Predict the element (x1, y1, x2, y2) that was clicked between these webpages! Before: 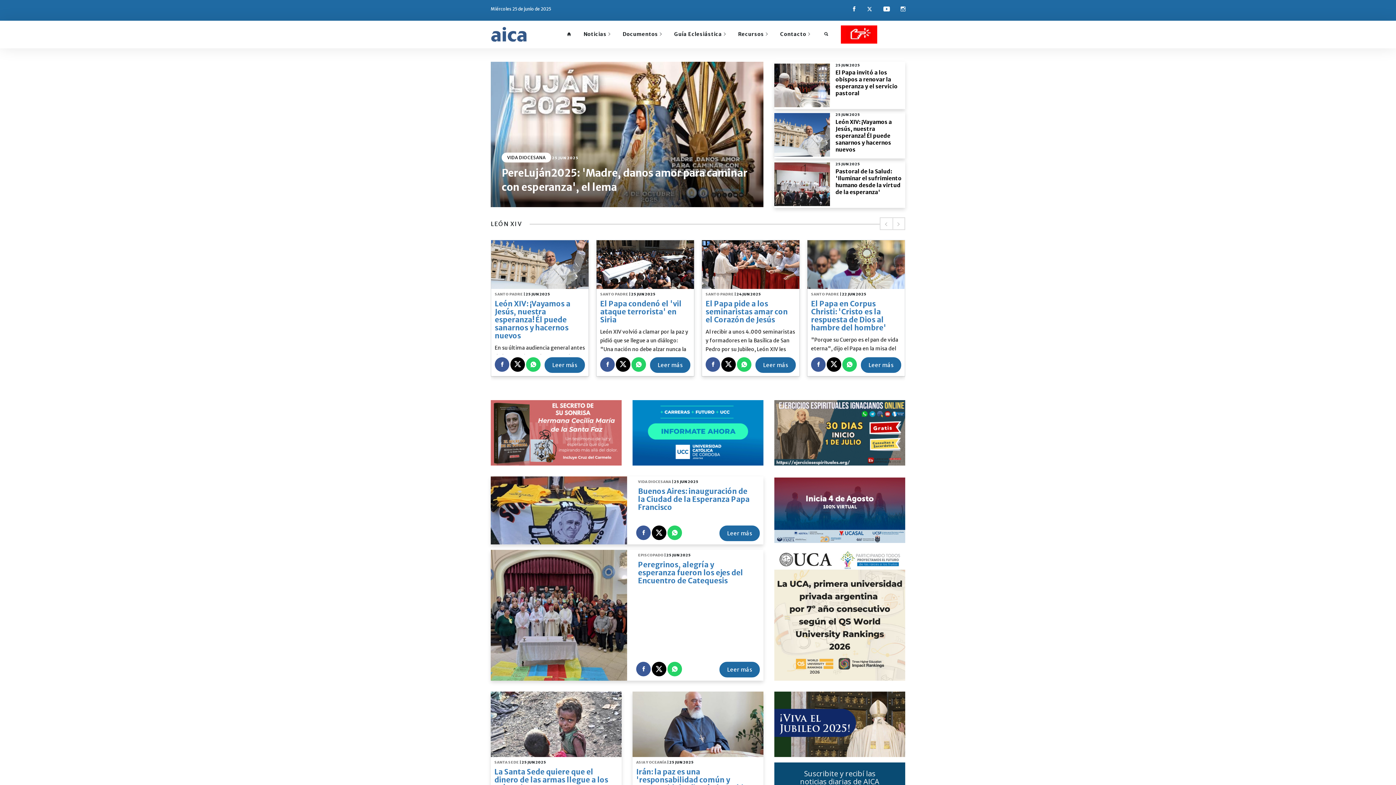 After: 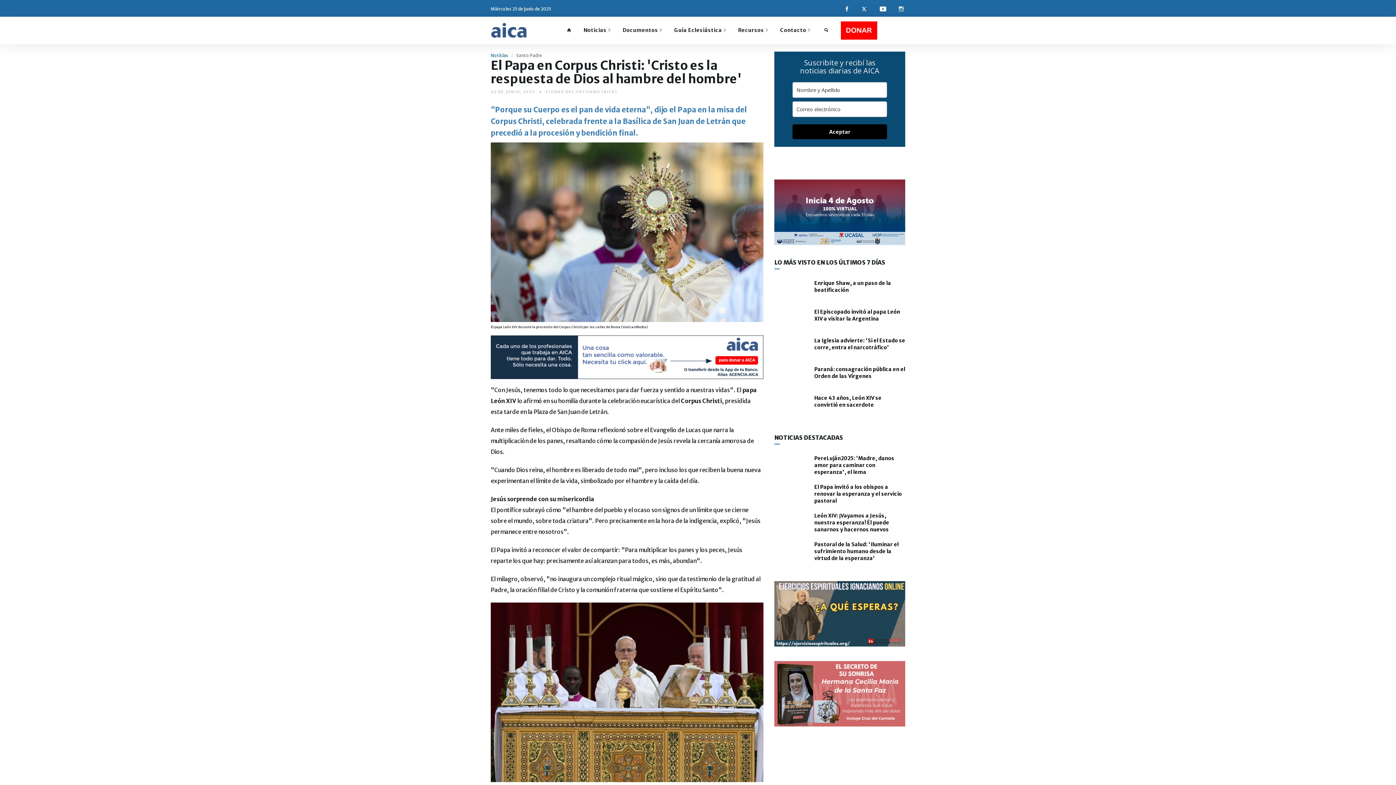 Action: bbox: (861, 357, 901, 372) label: Leer más